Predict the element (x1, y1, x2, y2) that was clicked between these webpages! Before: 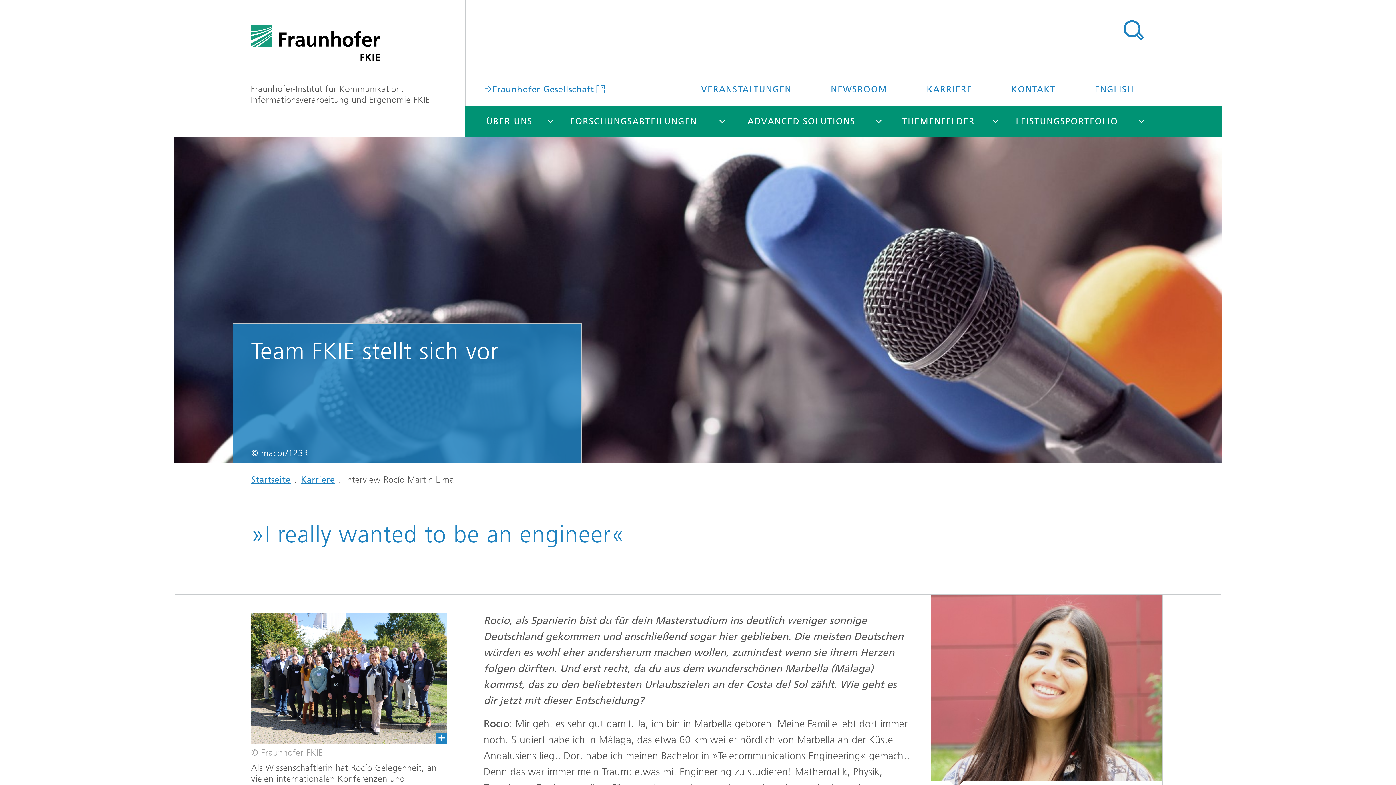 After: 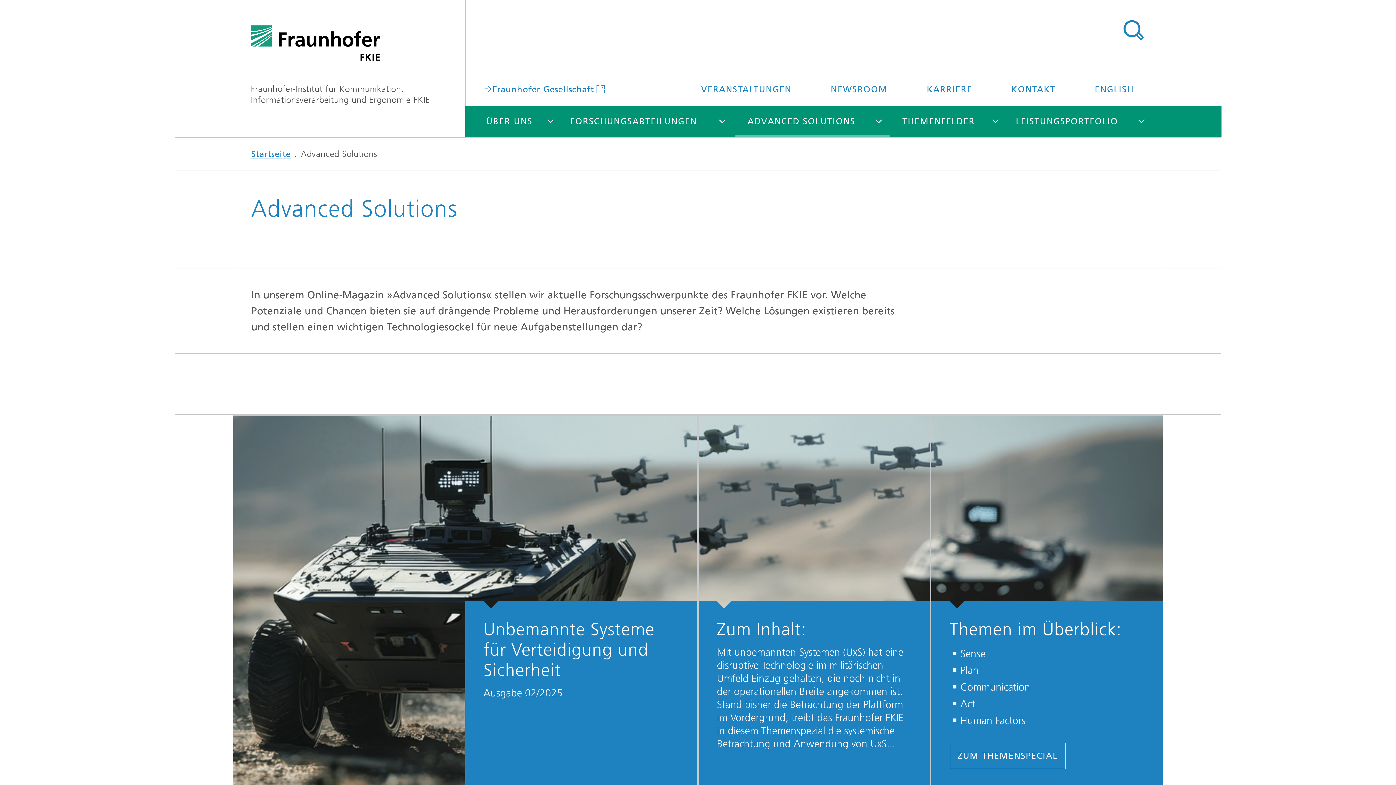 Action: label: ADVANCED SOLUTIONS bbox: (735, 105, 867, 137)